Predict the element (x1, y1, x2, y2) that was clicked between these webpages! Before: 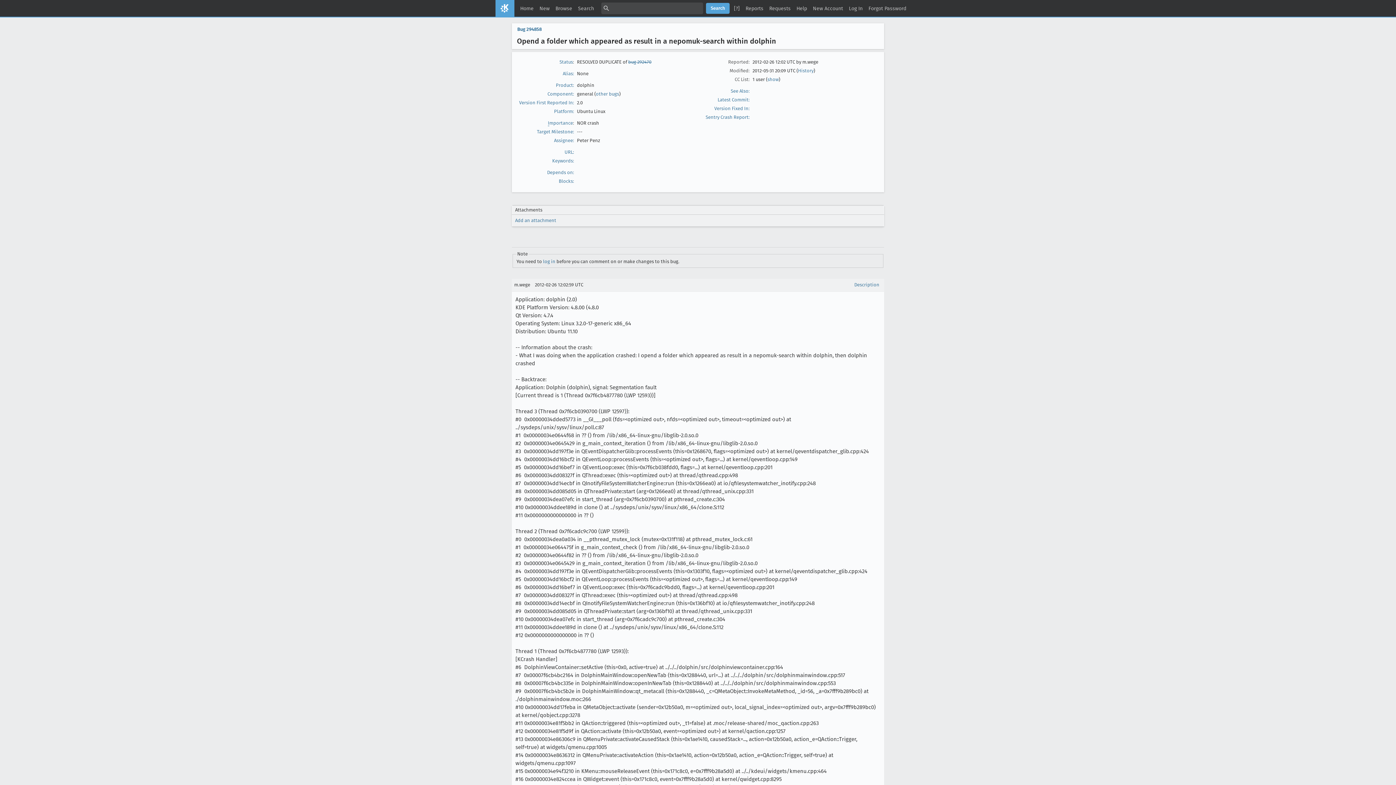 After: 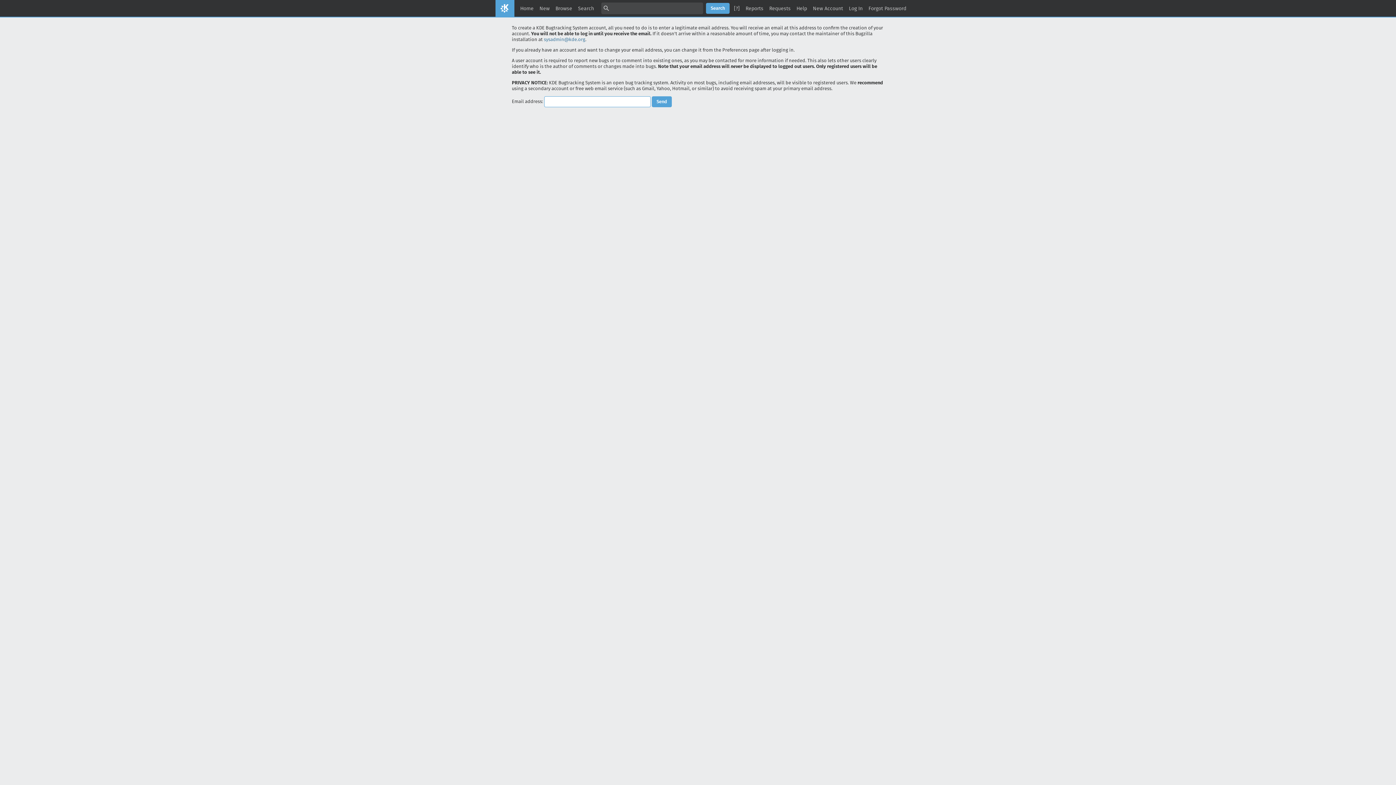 Action: label: New Account bbox: (810, 2, 846, 14)